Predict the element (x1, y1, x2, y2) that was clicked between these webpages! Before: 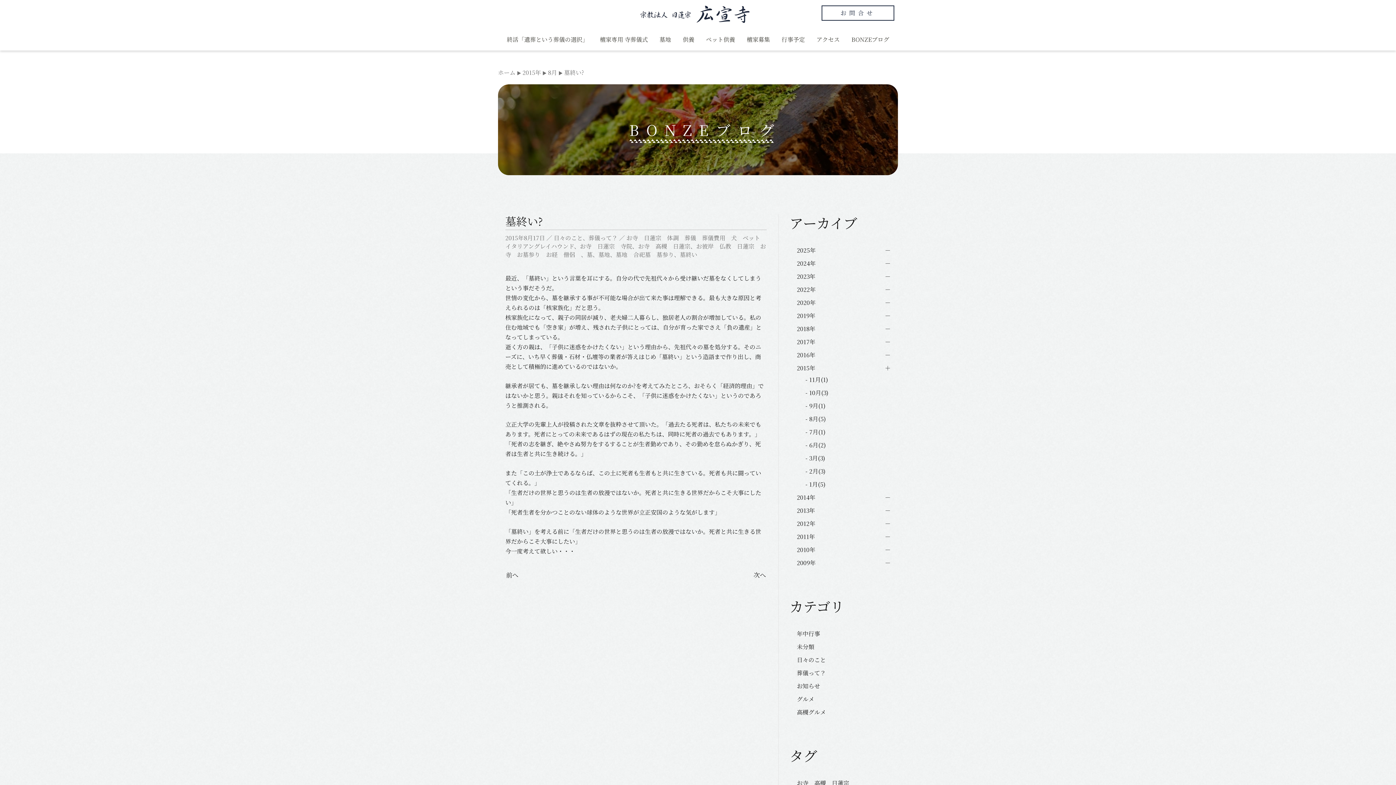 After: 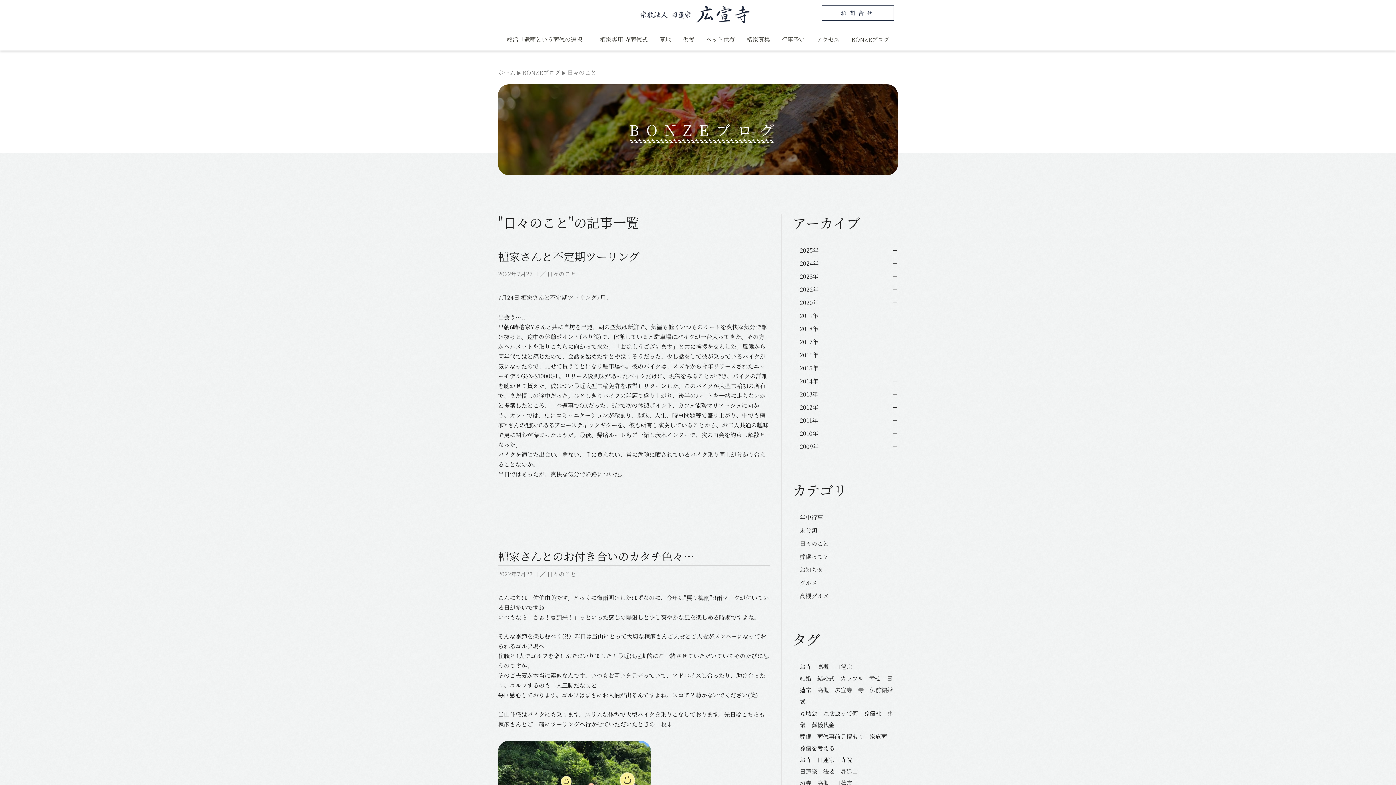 Action: label: 日々のこと bbox: (553, 233, 582, 242)